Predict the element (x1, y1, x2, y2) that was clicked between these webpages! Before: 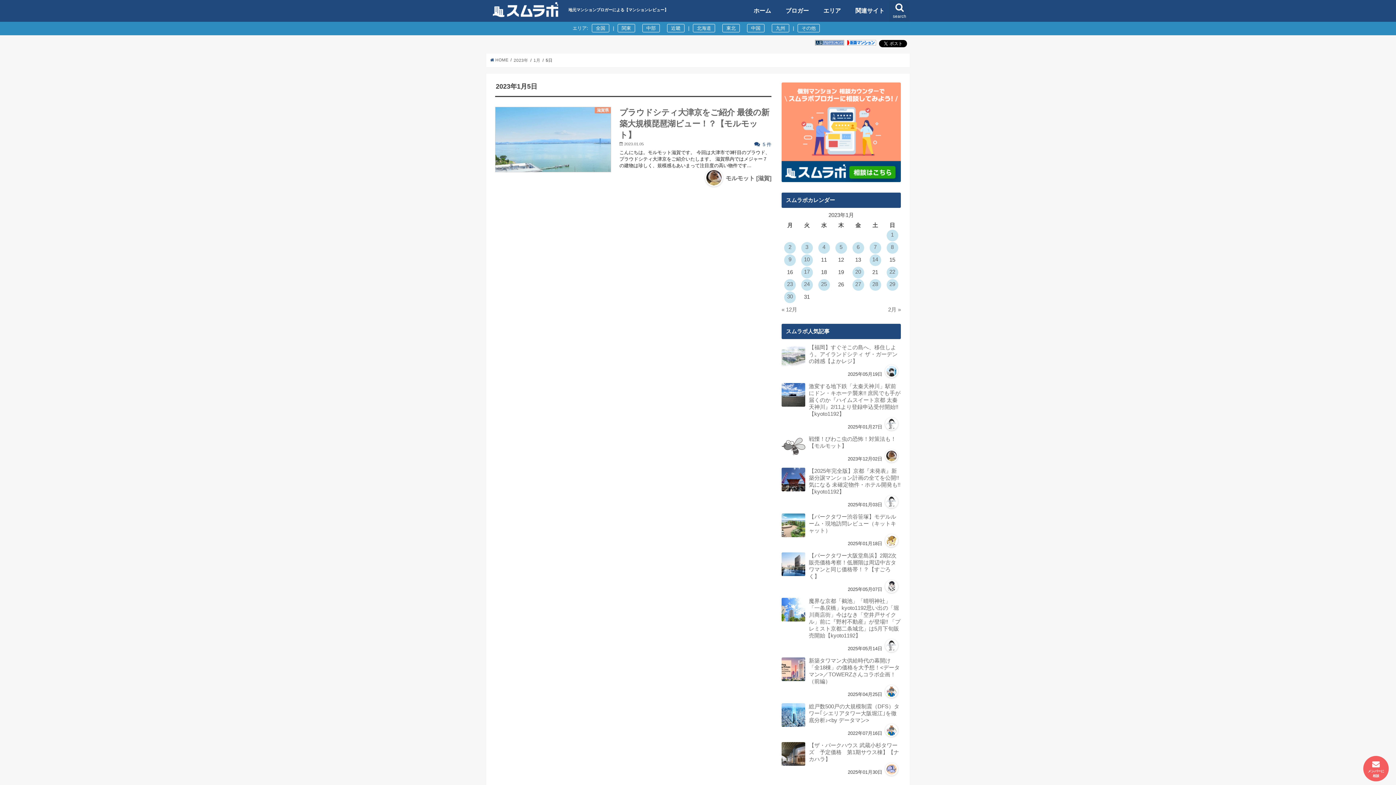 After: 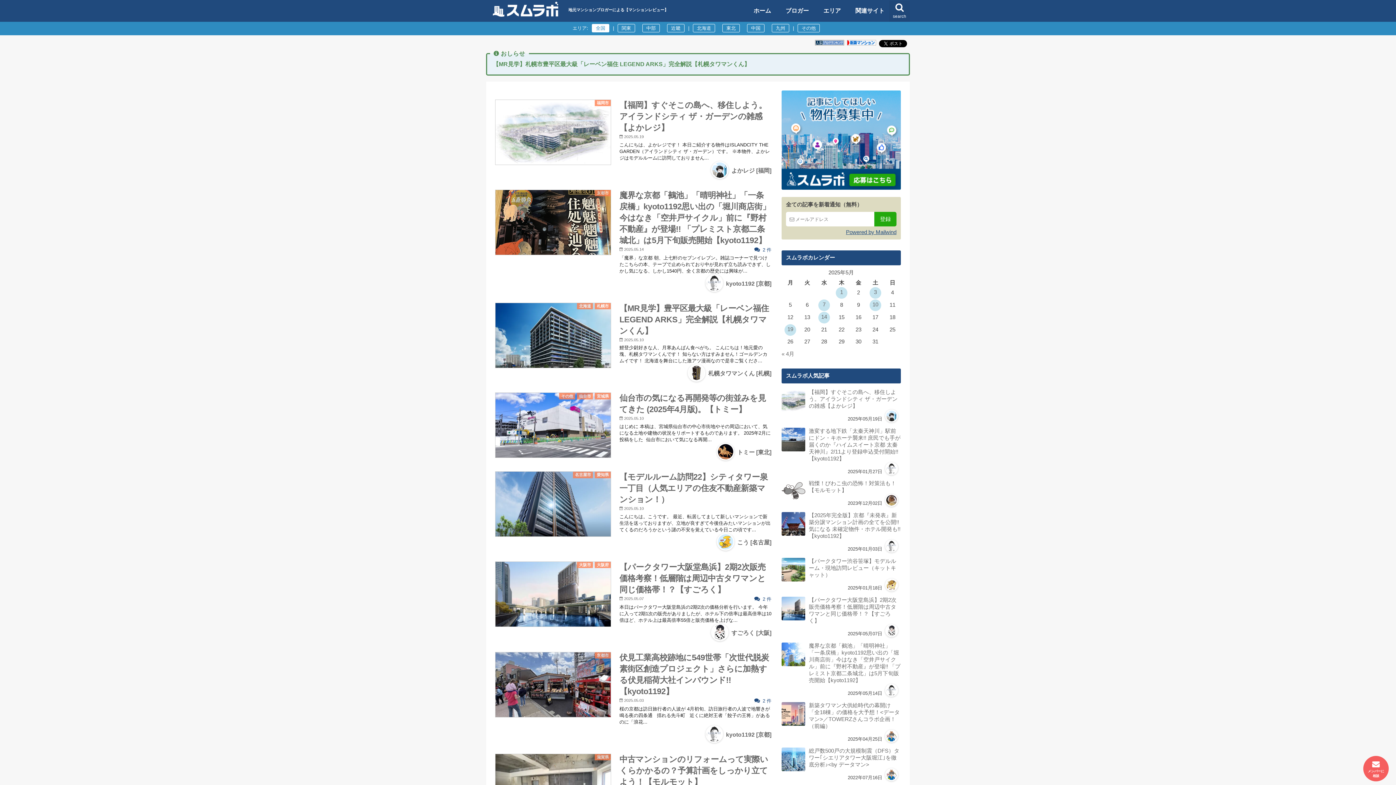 Action: label:  HOME bbox: (490, 57, 508, 62)